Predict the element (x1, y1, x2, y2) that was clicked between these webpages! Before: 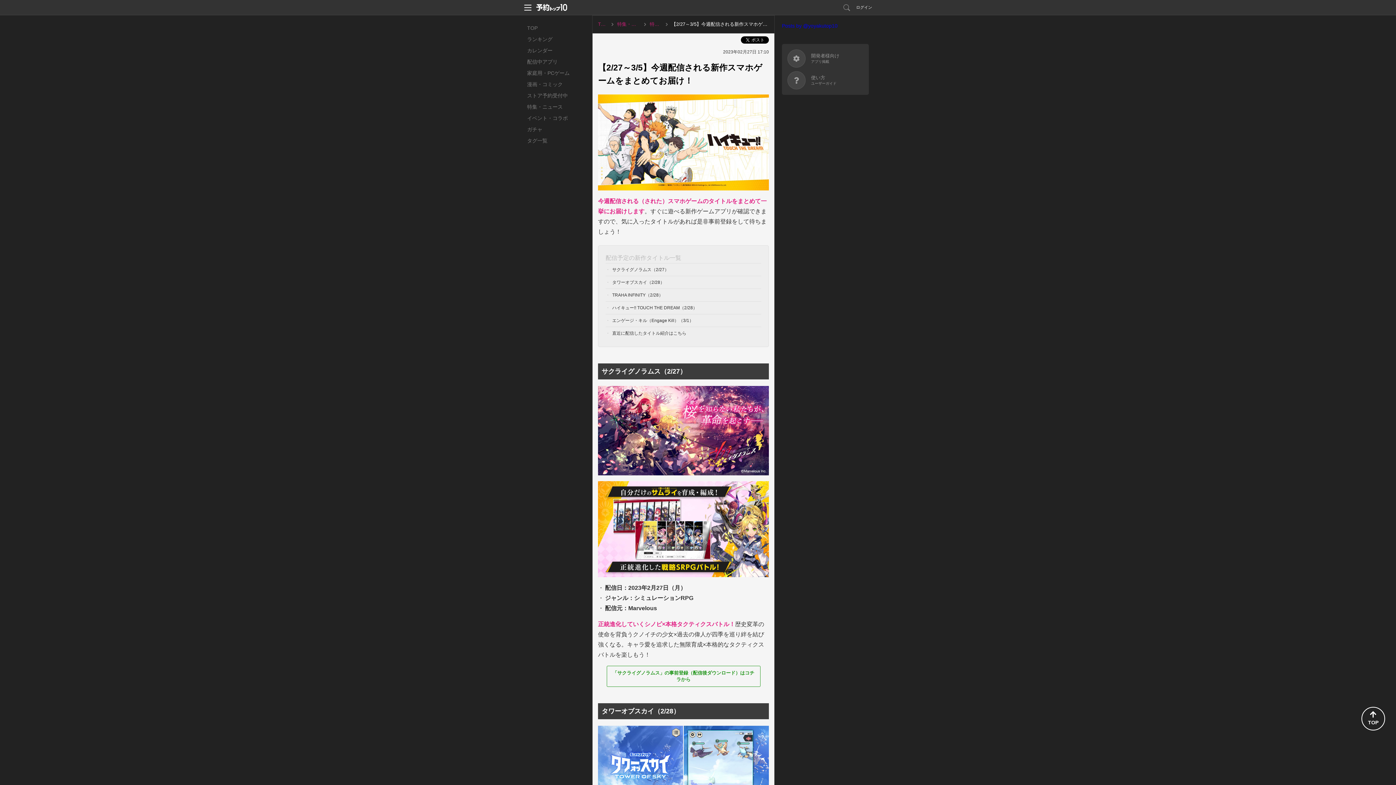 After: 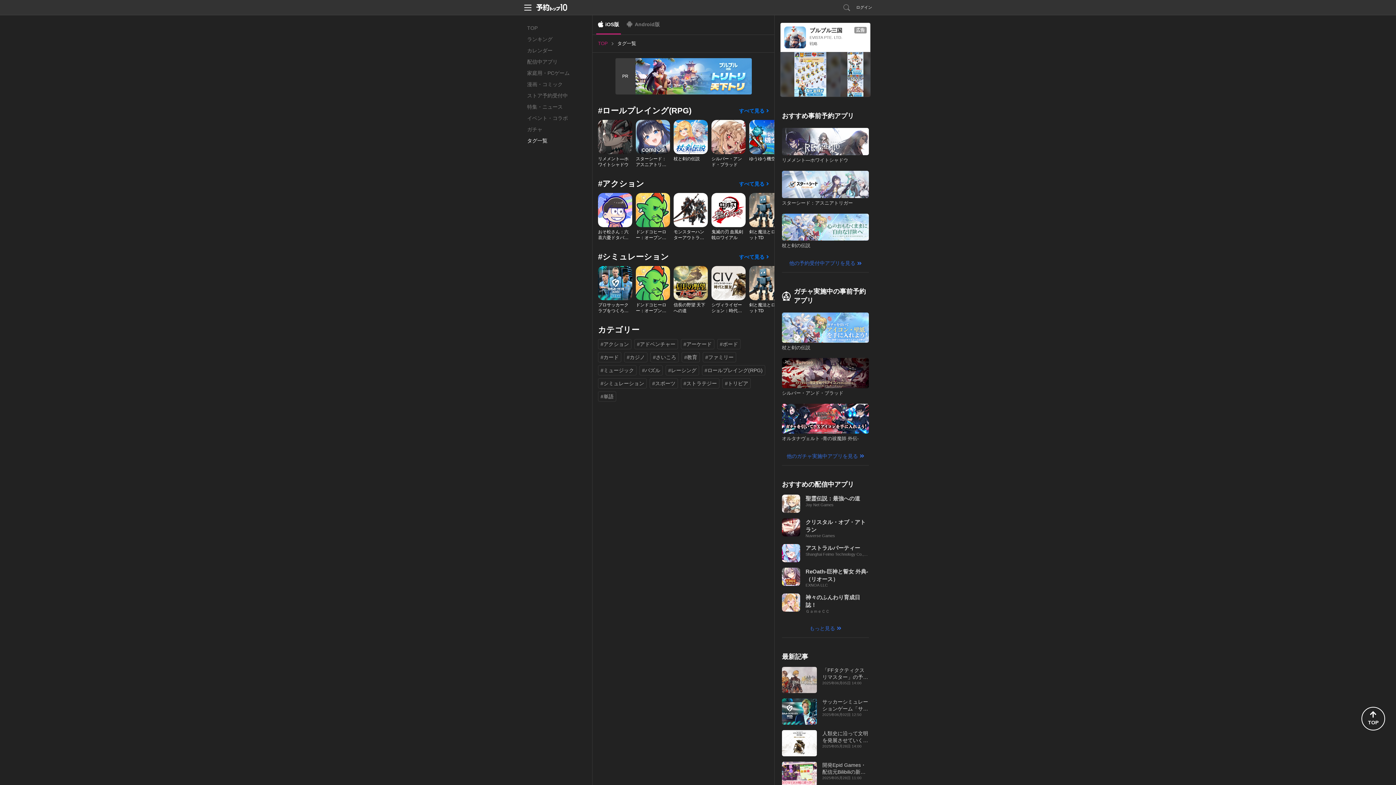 Action: bbox: (527, 135, 585, 146) label: タグ一覧